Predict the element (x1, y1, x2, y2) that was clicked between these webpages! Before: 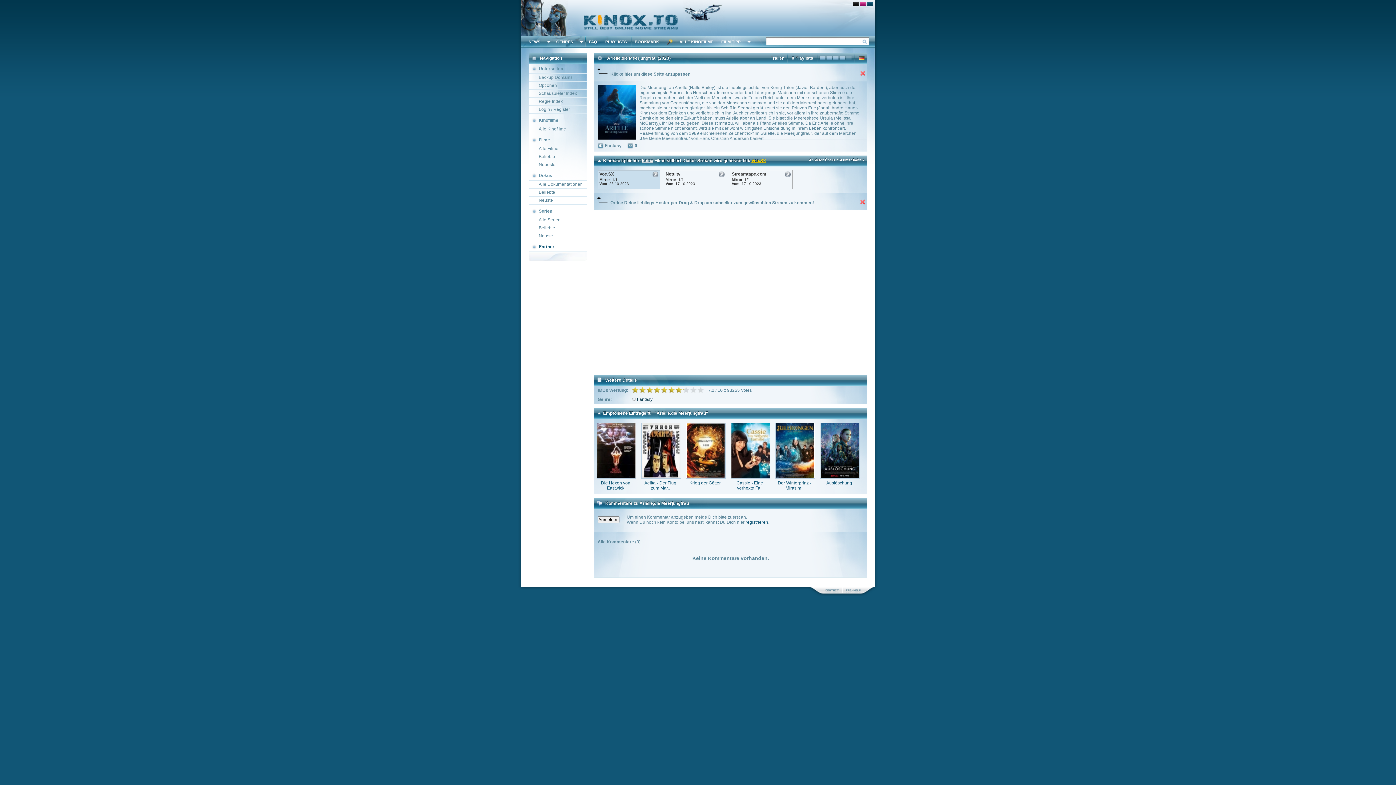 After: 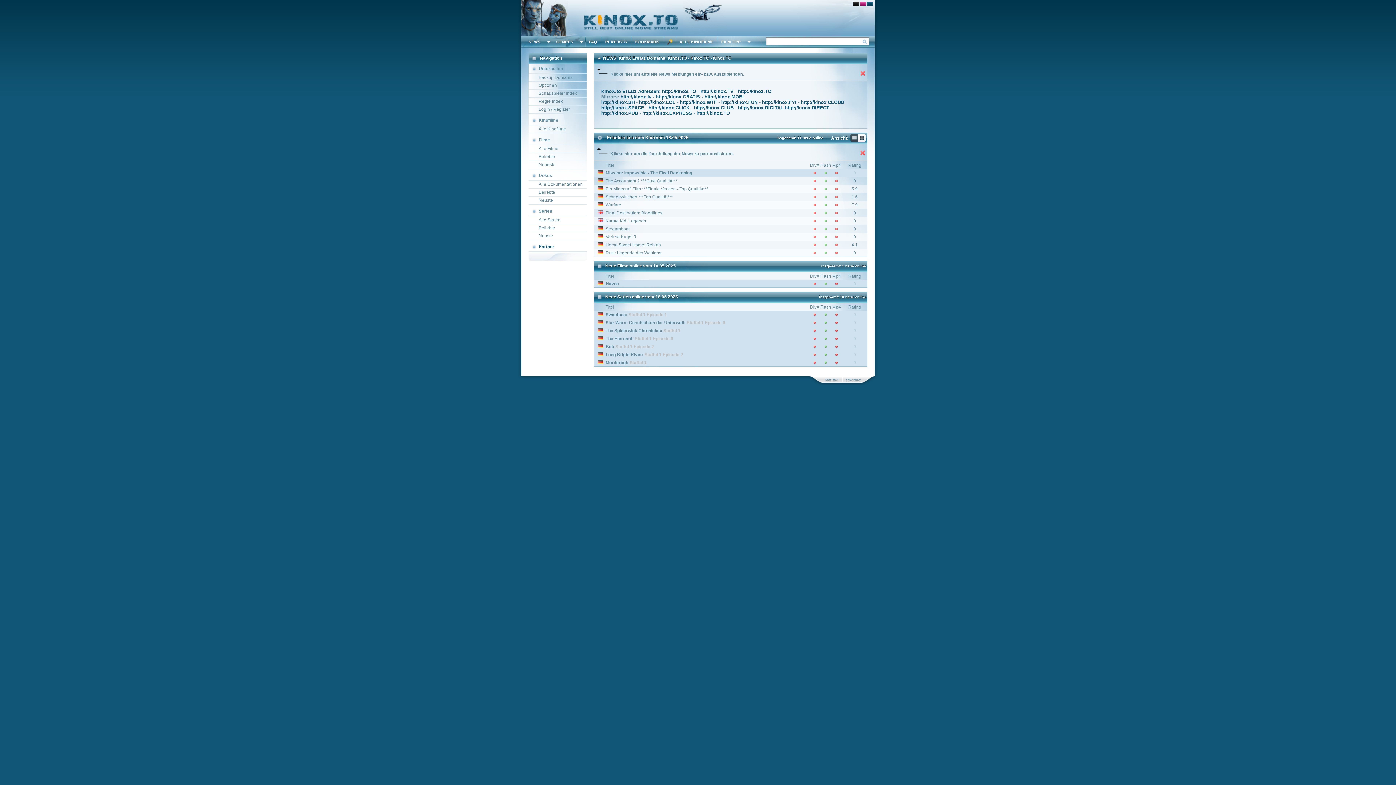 Action: bbox: (525, 36, 544, 47) label: NEWS